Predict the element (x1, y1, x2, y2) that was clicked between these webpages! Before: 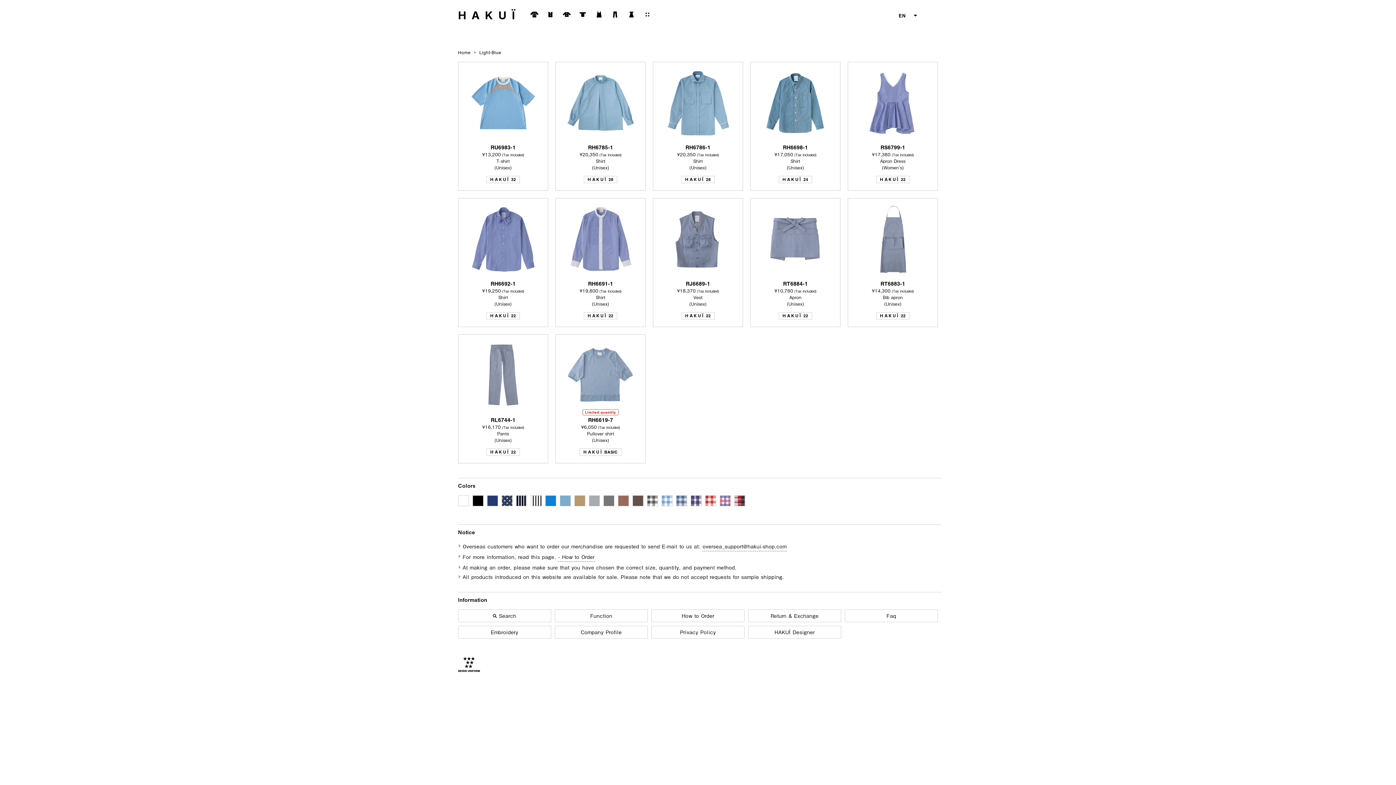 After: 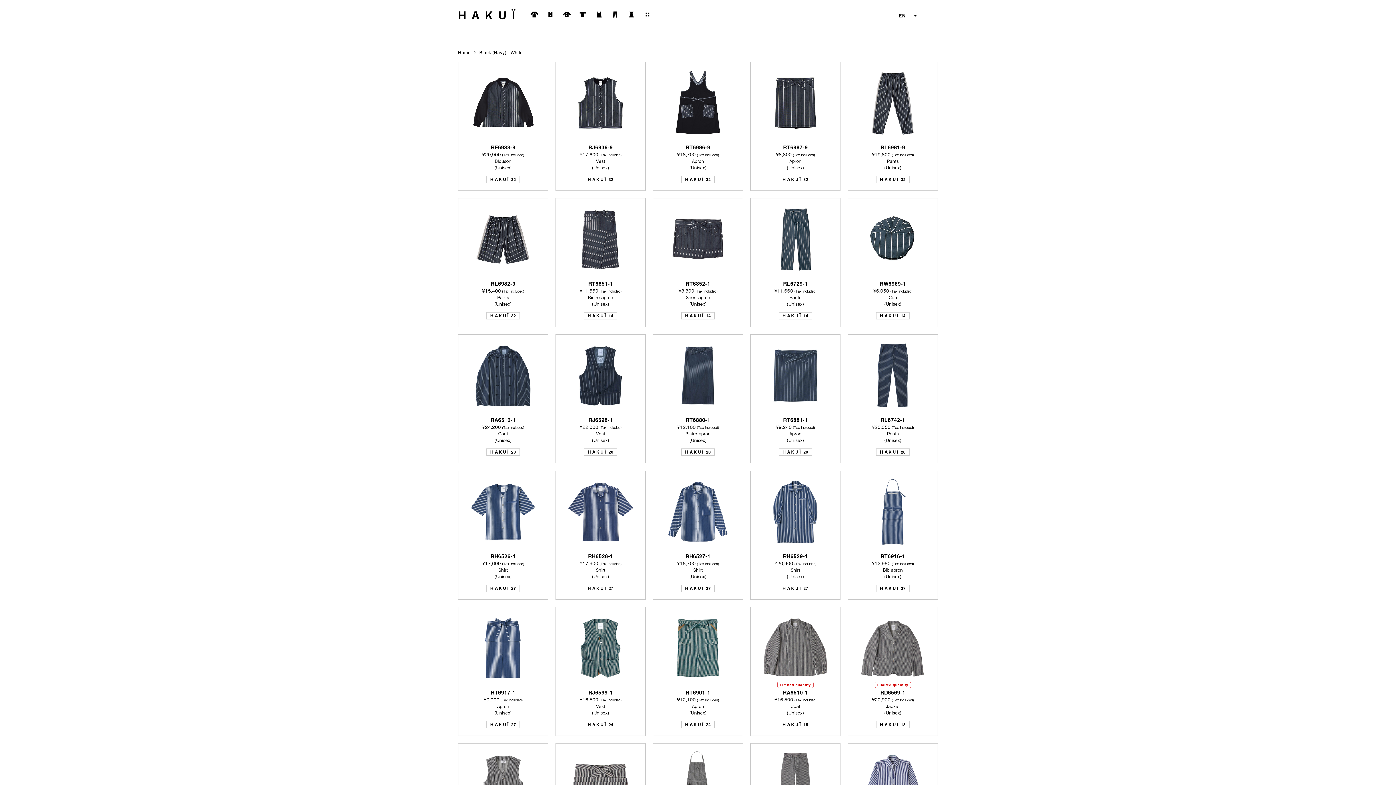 Action: bbox: (516, 495, 527, 506)